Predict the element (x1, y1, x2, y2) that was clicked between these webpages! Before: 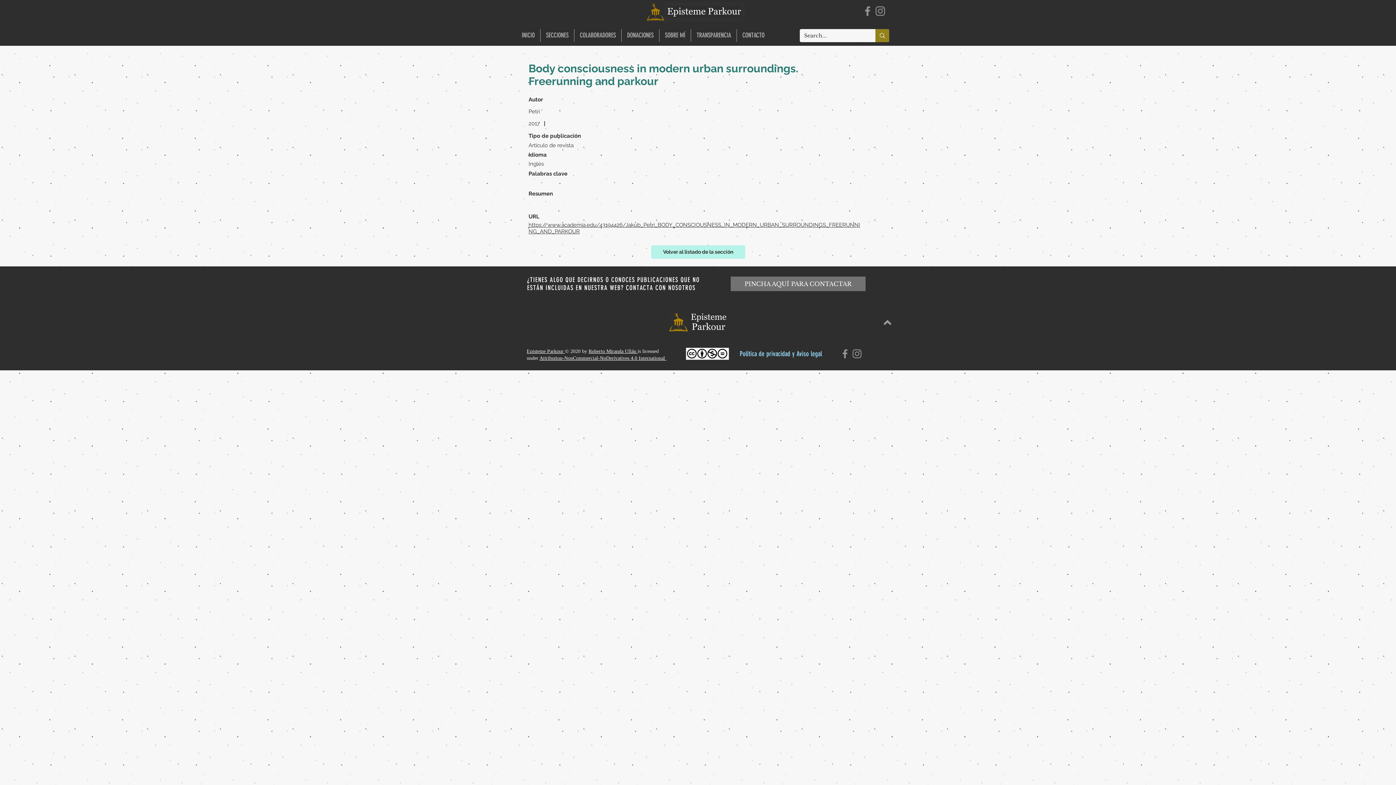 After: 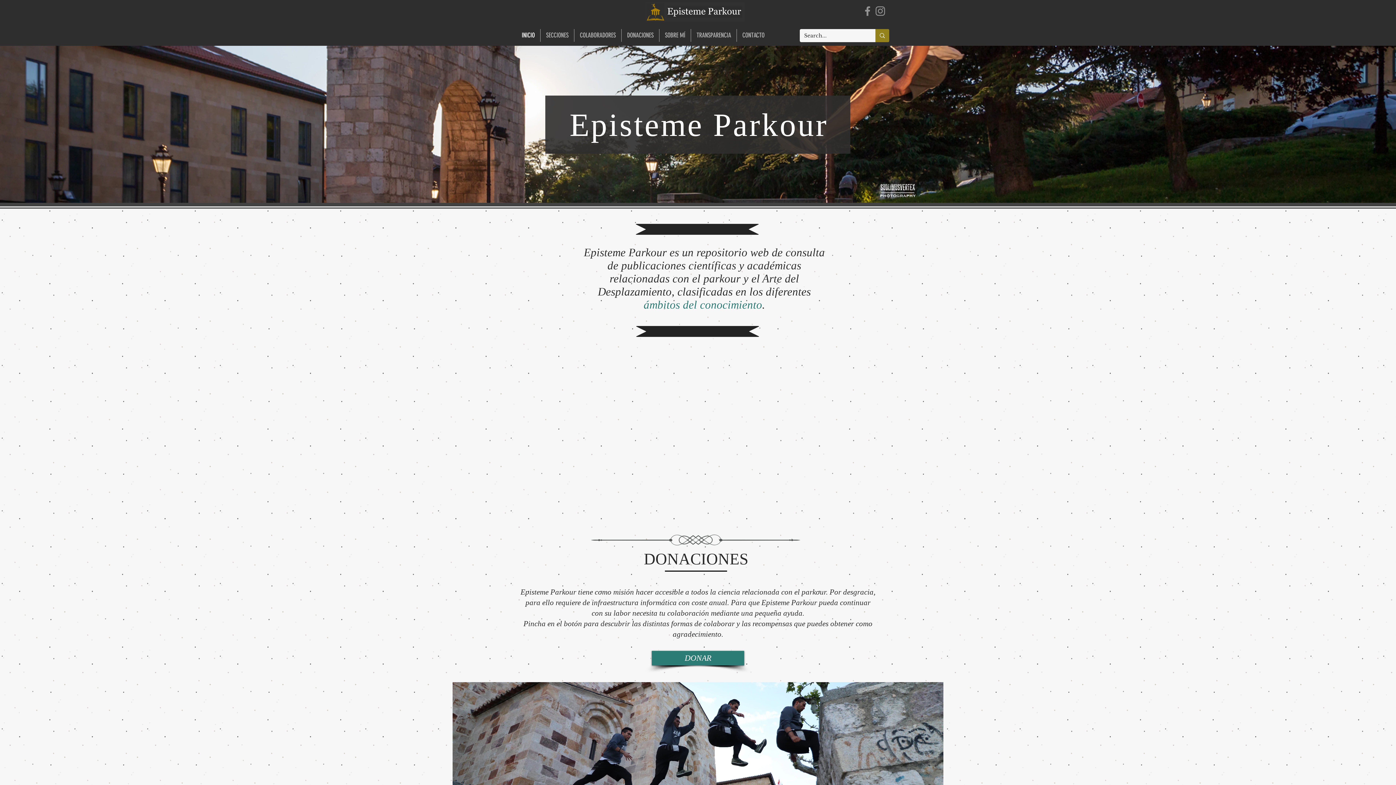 Action: bbox: (669, 311, 726, 333)